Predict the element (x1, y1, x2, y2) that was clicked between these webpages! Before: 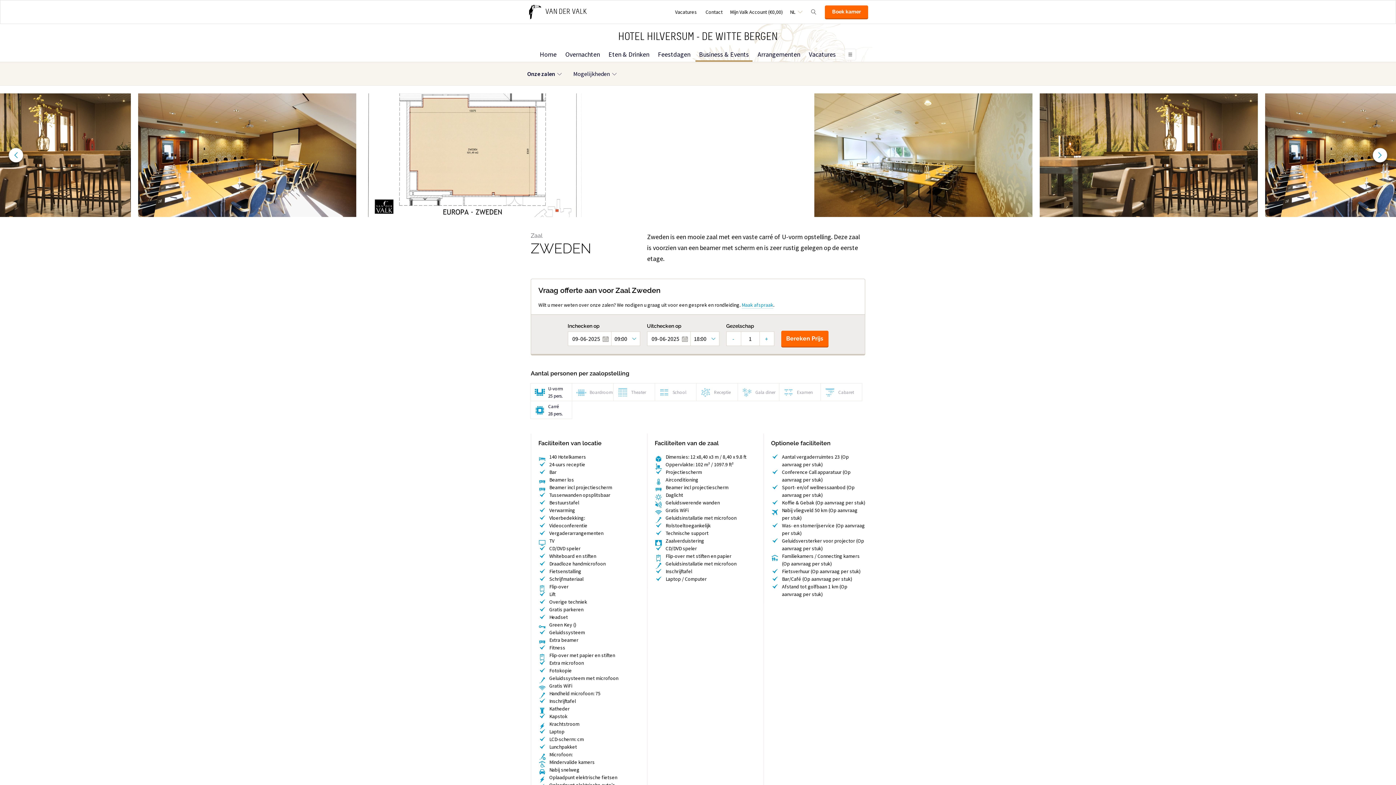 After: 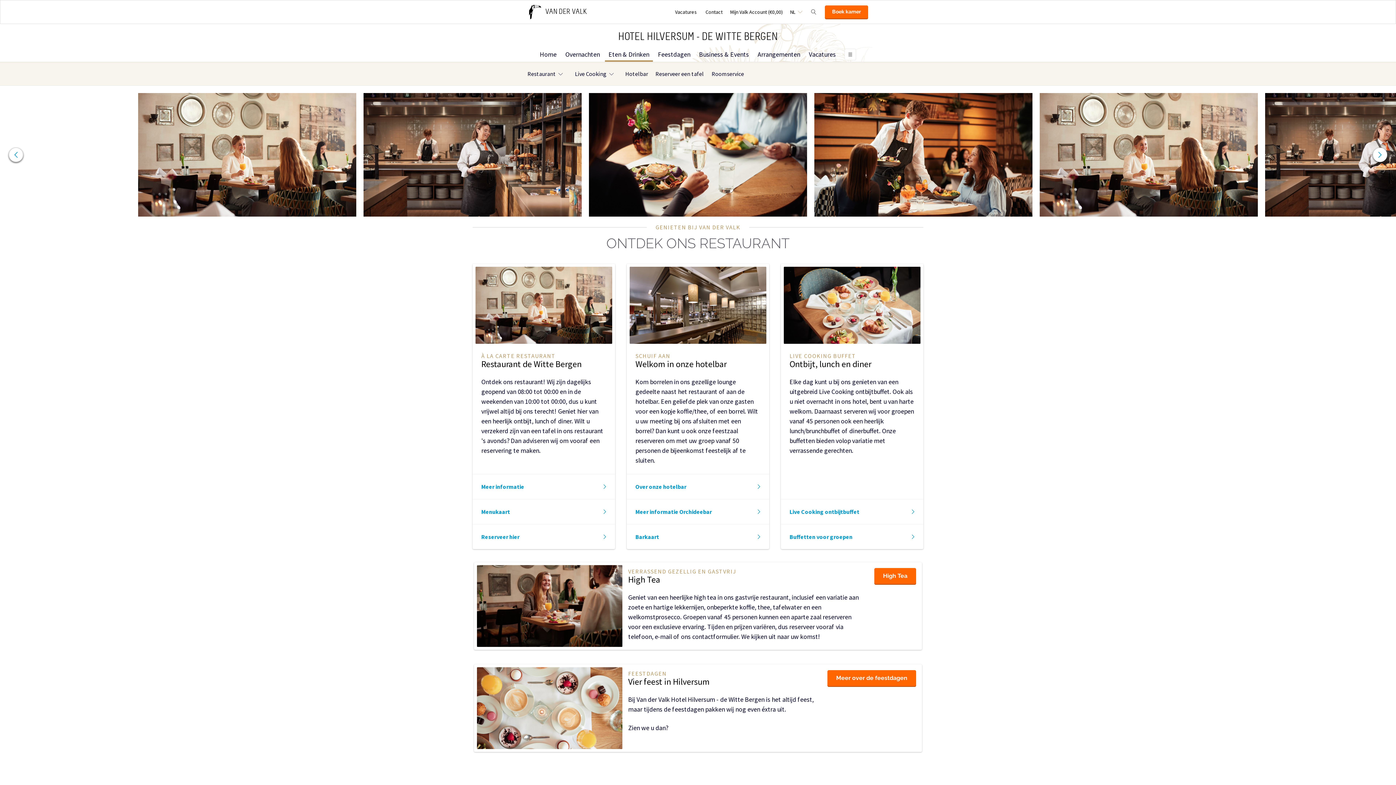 Action: bbox: (605, 47, 653, 61) label: Eten & Drinken